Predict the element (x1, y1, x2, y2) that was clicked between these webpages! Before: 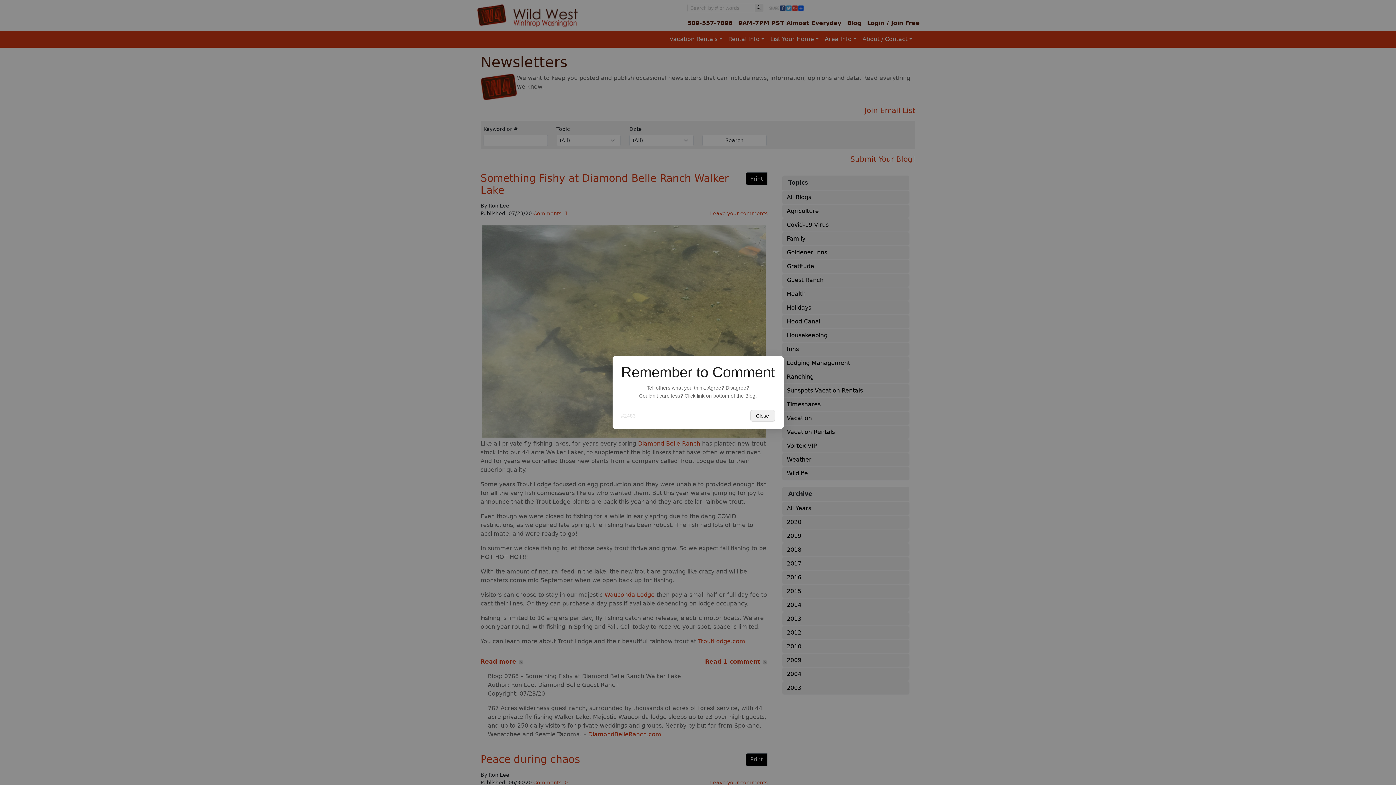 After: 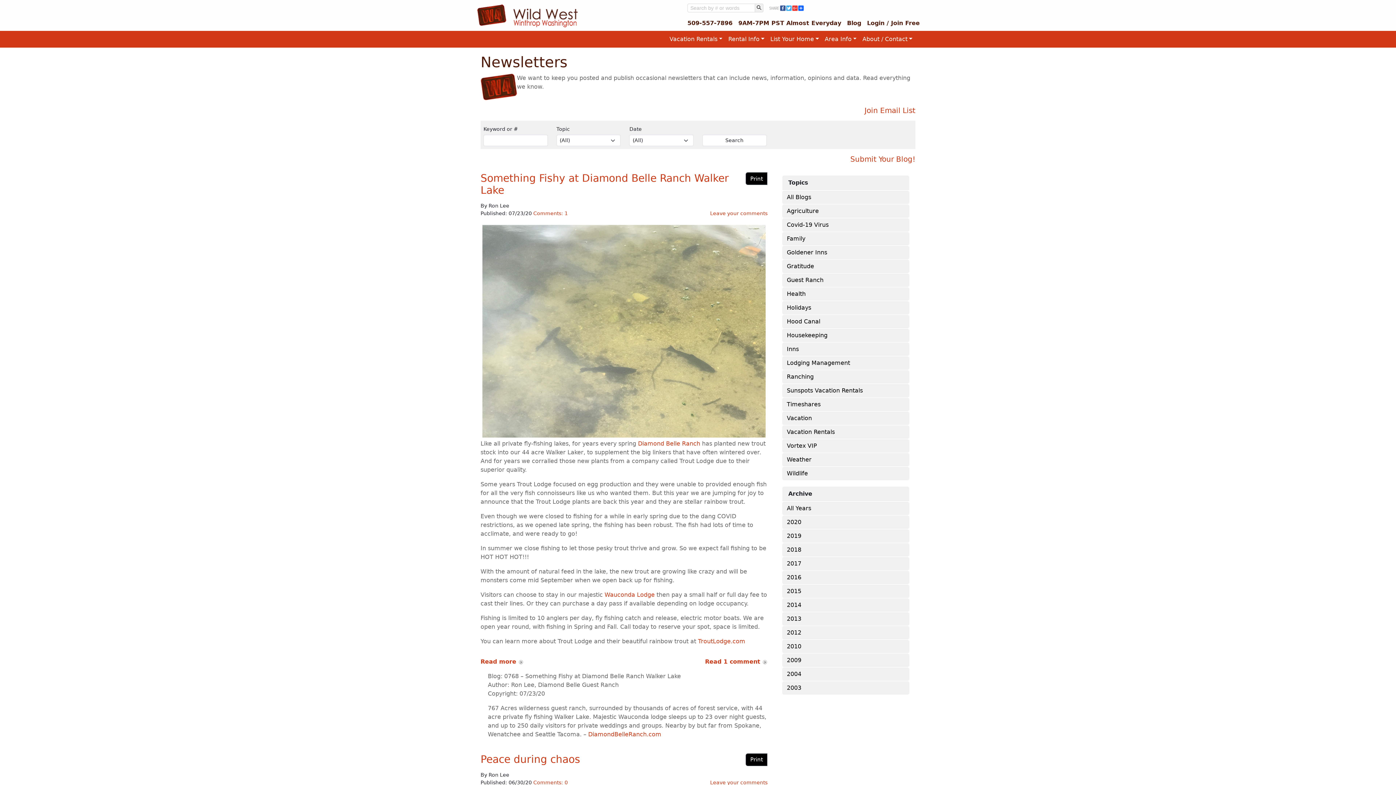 Action: label: Close bbox: (750, 410, 775, 421)